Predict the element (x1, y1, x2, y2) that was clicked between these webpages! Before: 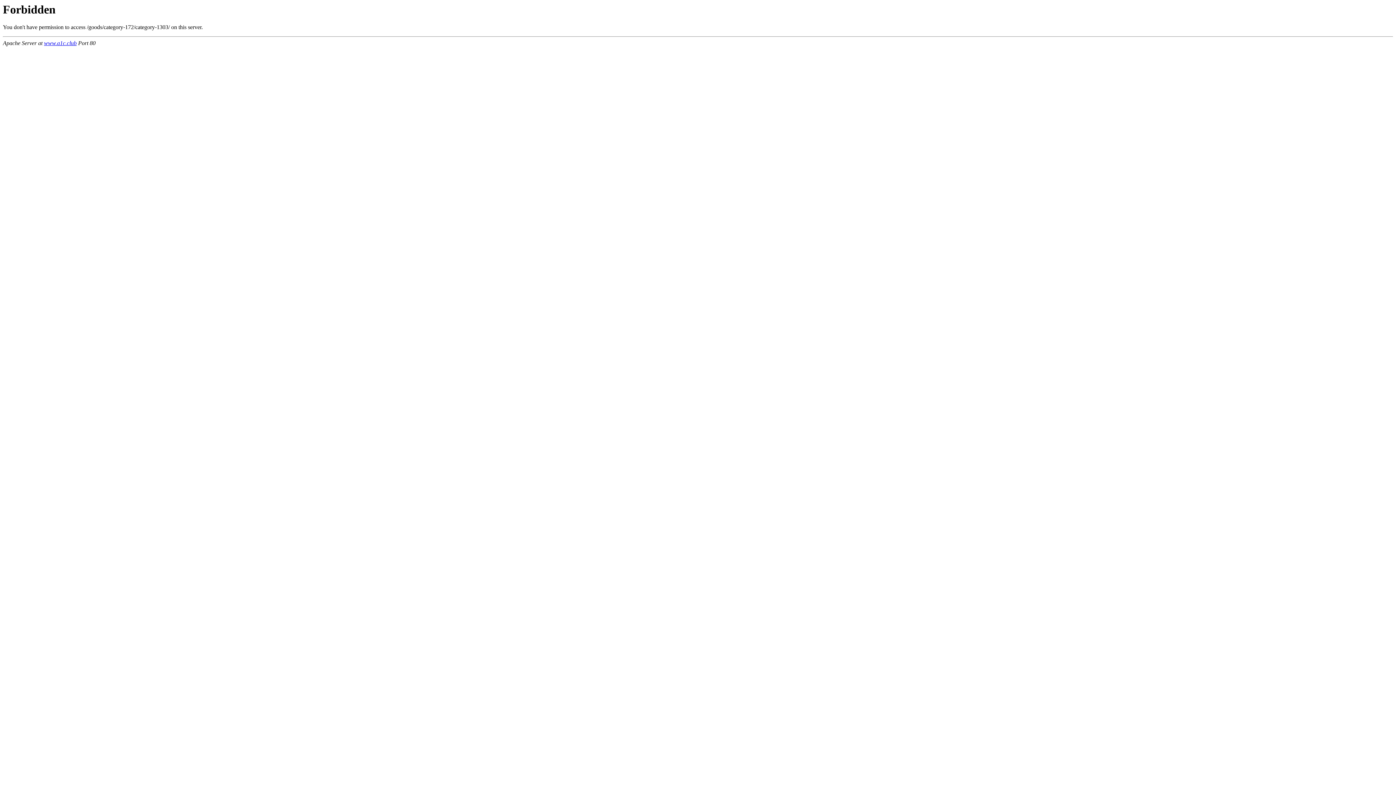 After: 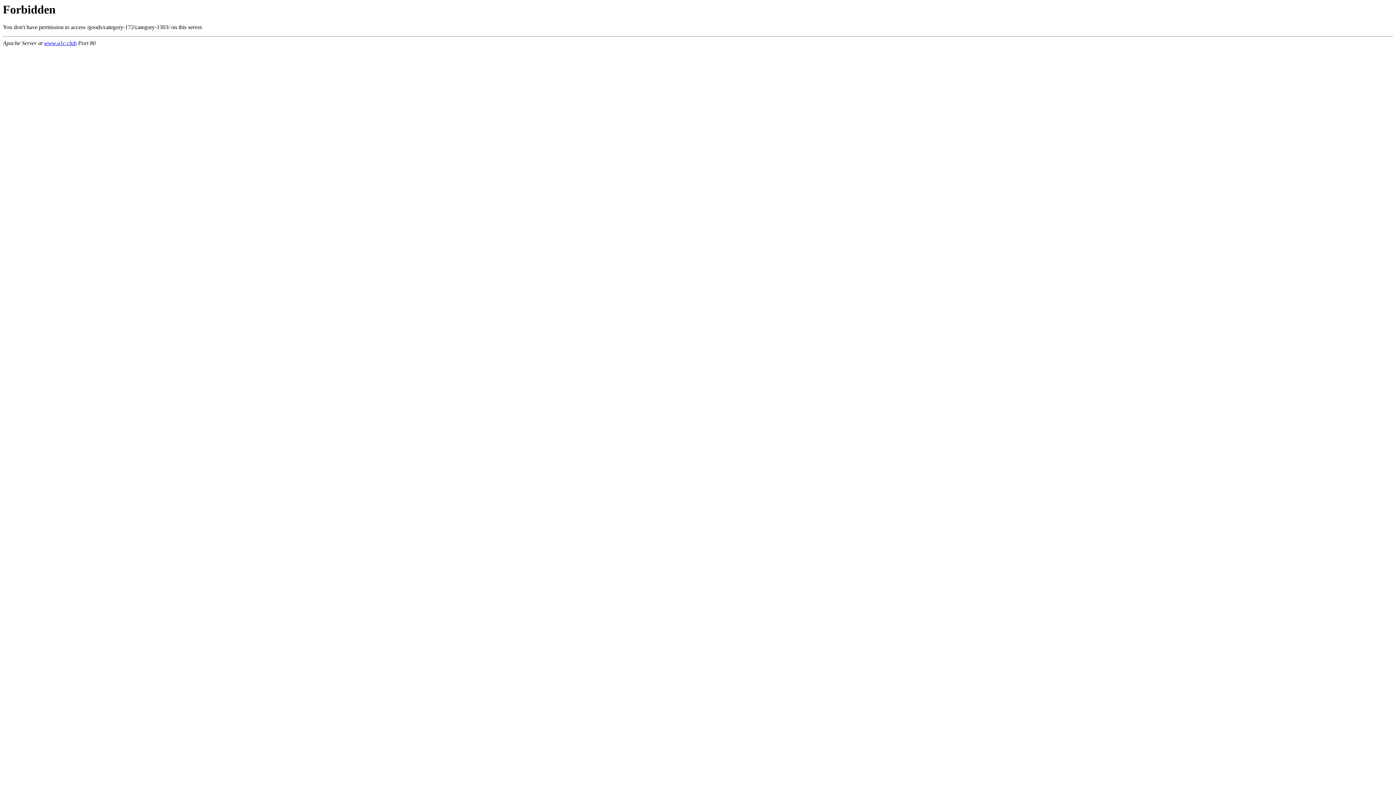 Action: label: www.a1c.club bbox: (44, 40, 76, 46)